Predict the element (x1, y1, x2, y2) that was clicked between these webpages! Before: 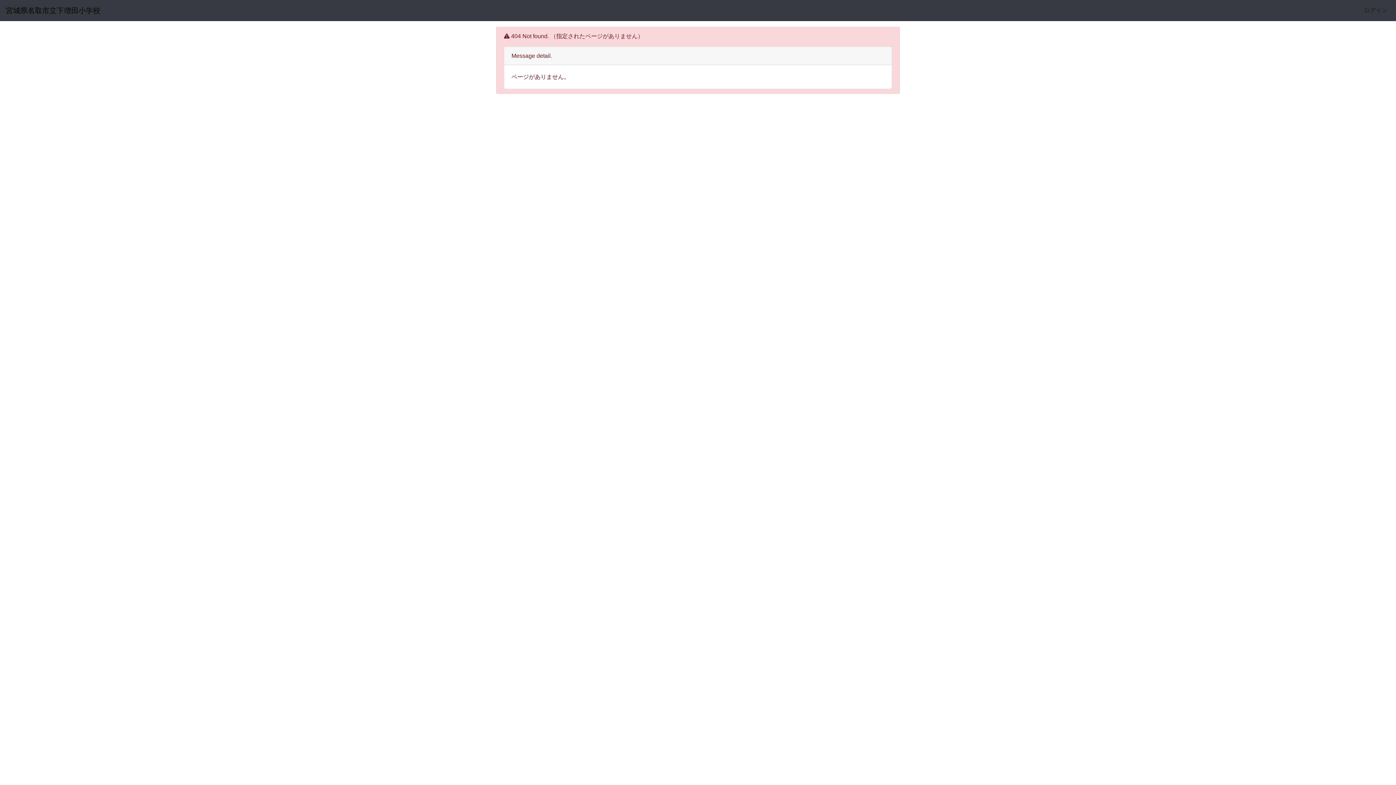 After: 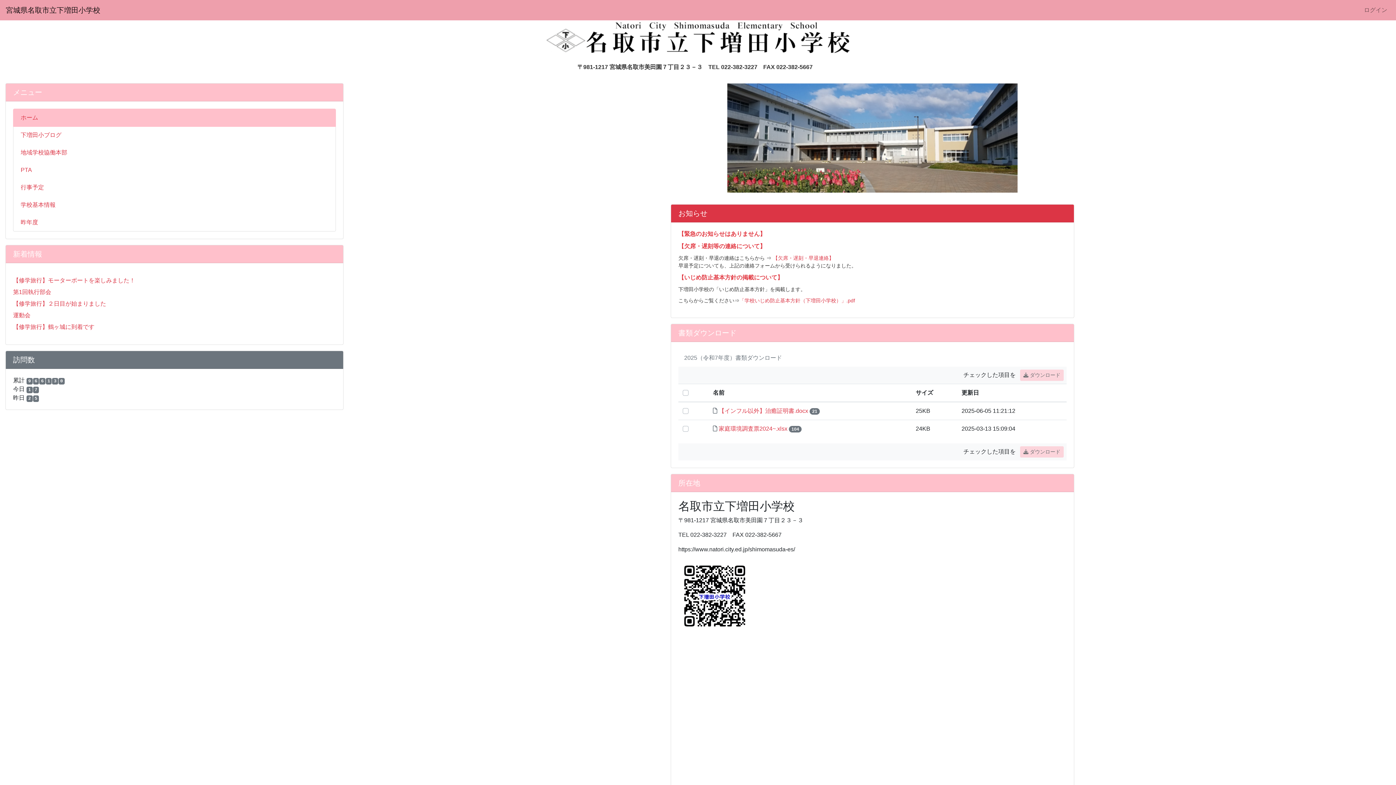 Action: label: 宮城県名取市立下増田小学校 bbox: (5, 2, 100, 18)